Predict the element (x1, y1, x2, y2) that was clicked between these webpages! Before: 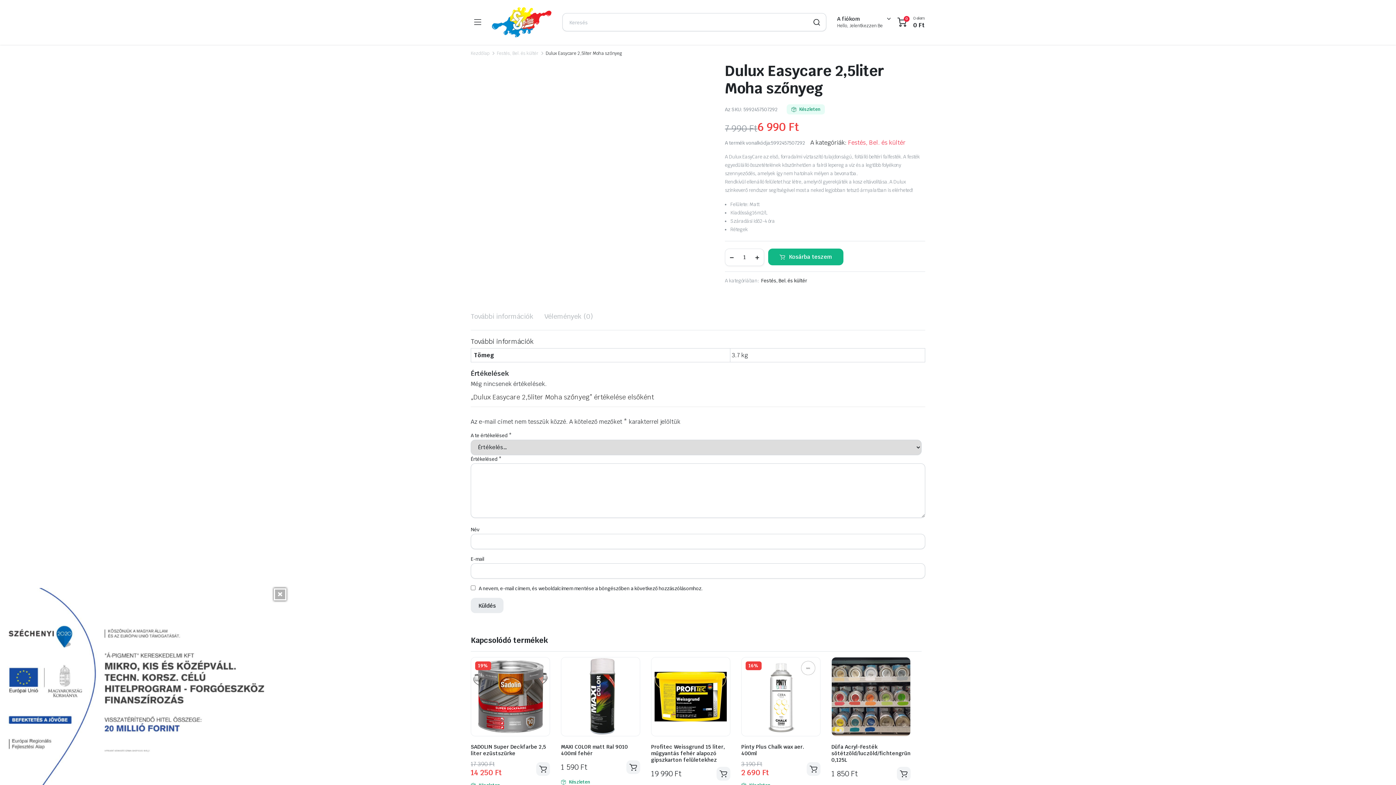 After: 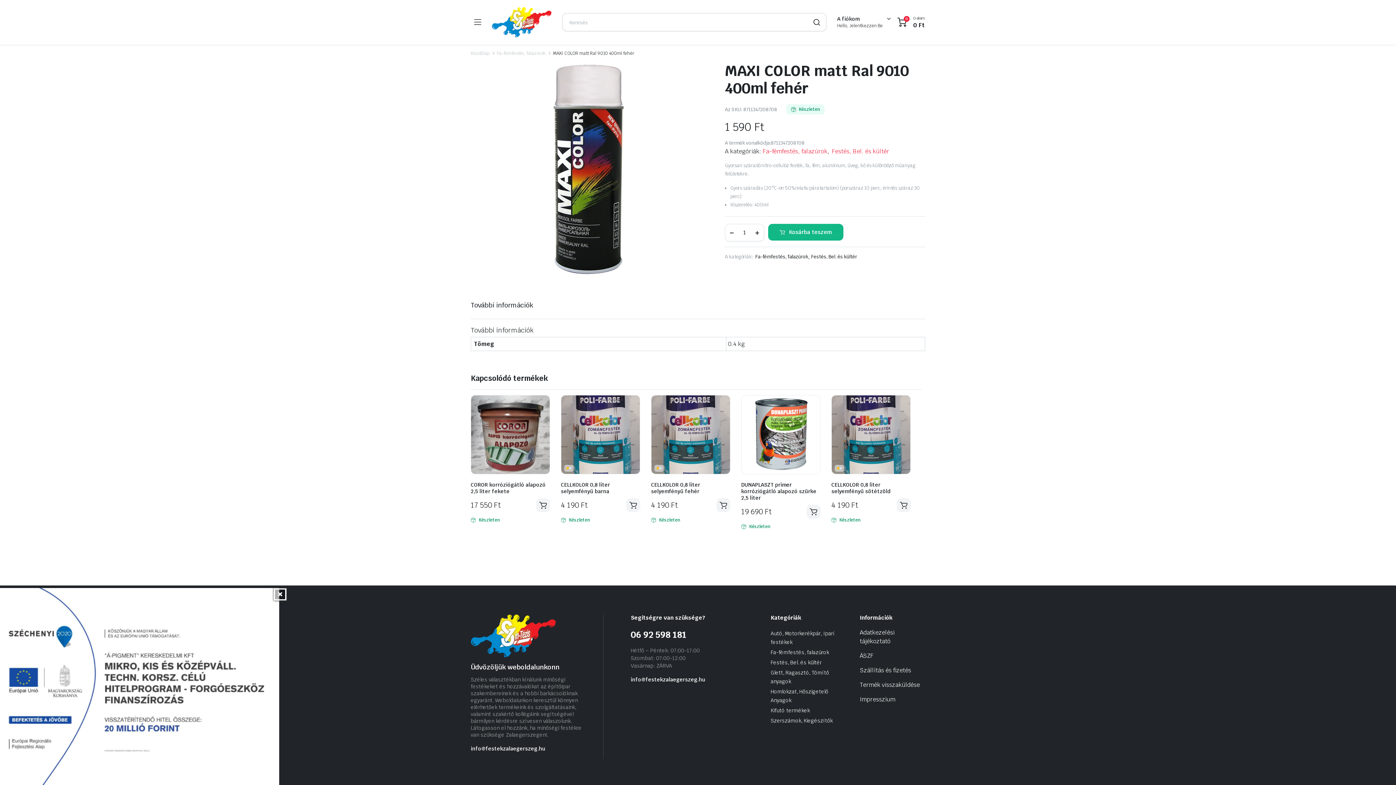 Action: bbox: (561, 657, 640, 736)